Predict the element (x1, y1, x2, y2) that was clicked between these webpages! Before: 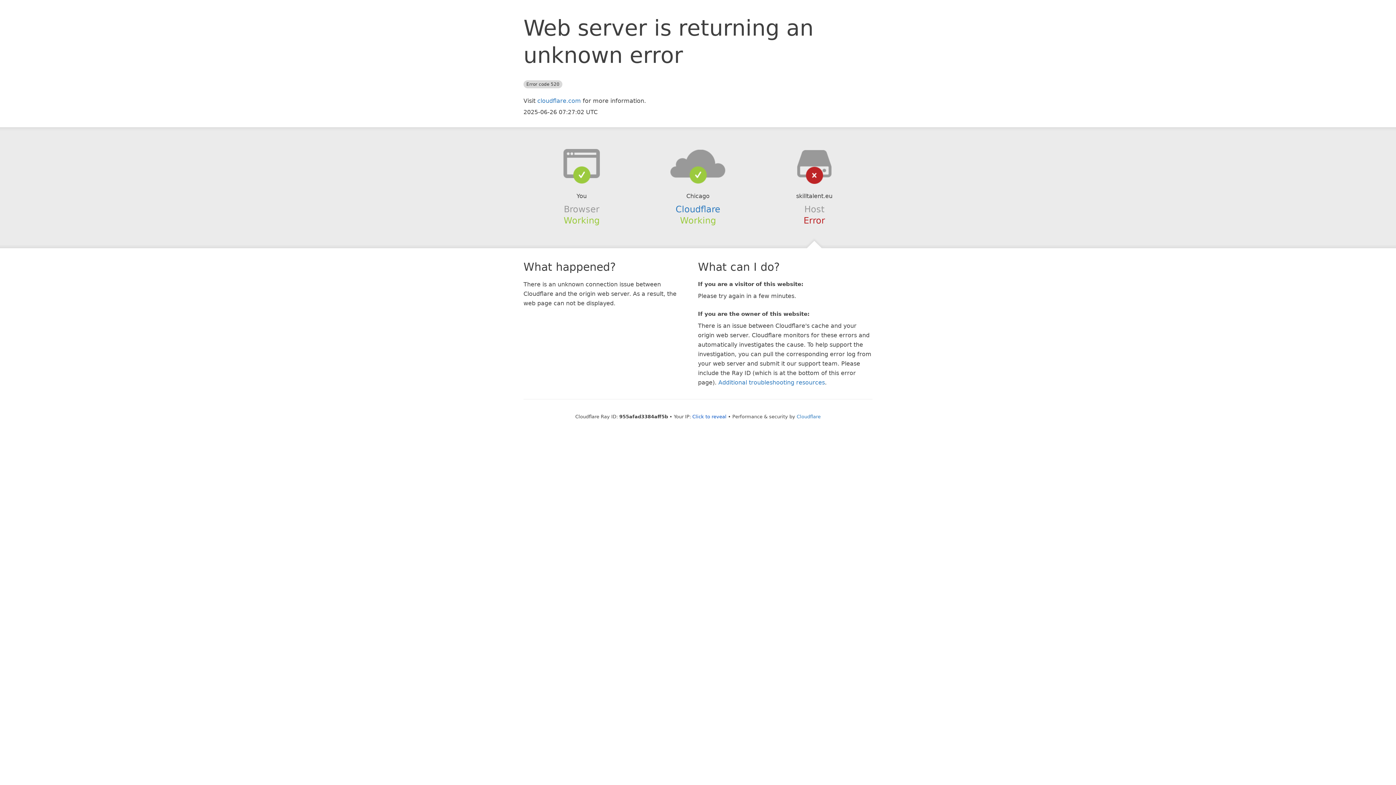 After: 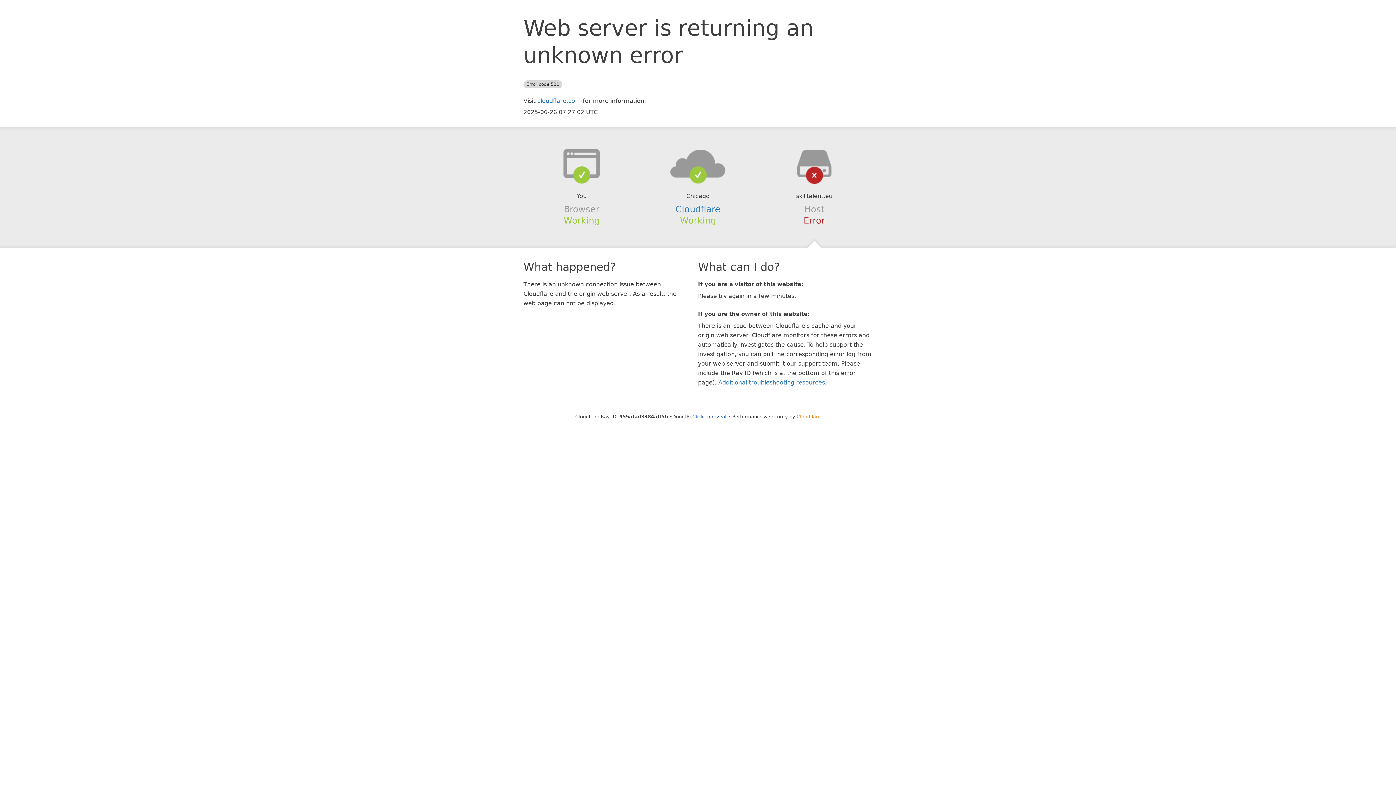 Action: label: Cloudflare bbox: (796, 414, 820, 419)